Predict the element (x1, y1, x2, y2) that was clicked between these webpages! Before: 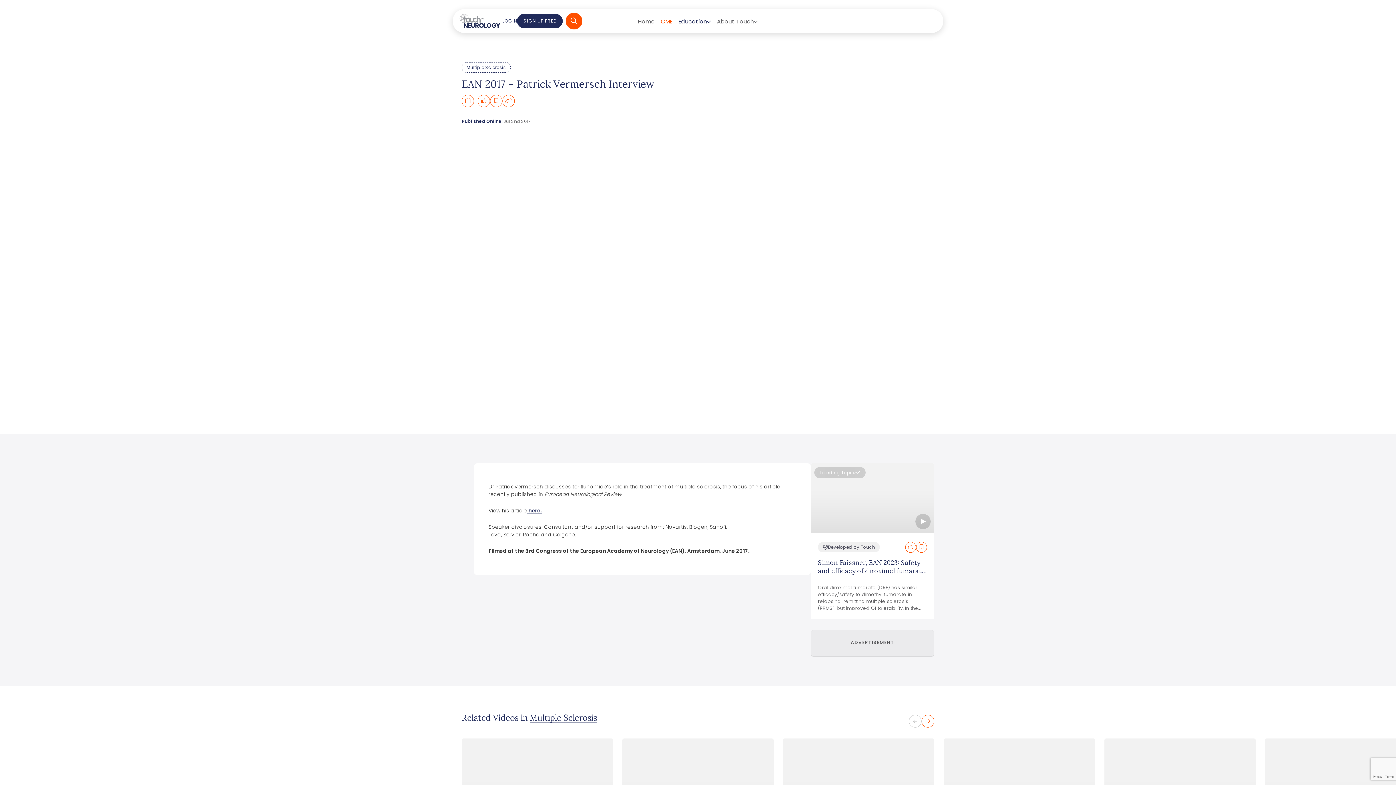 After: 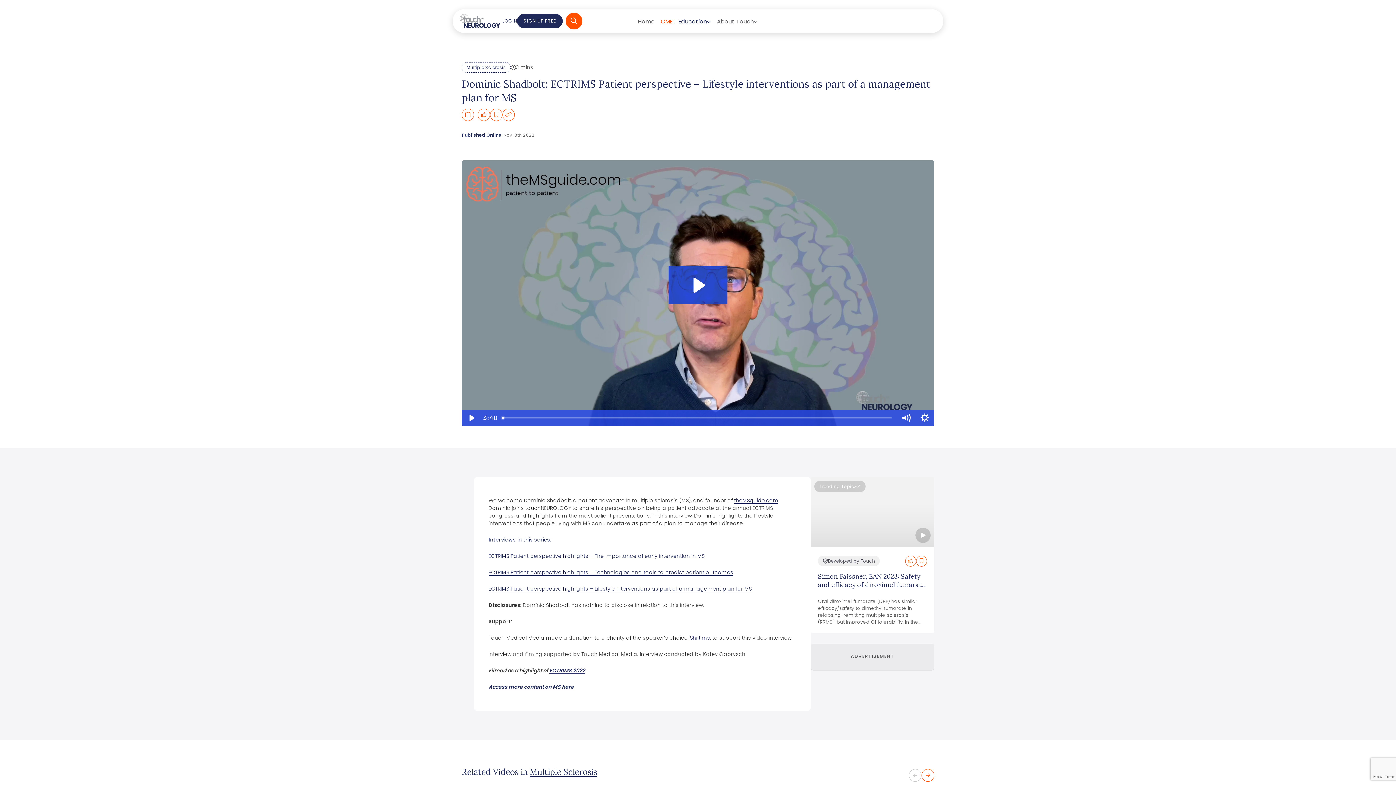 Action: bbox: (1265, 738, 1416, 824)